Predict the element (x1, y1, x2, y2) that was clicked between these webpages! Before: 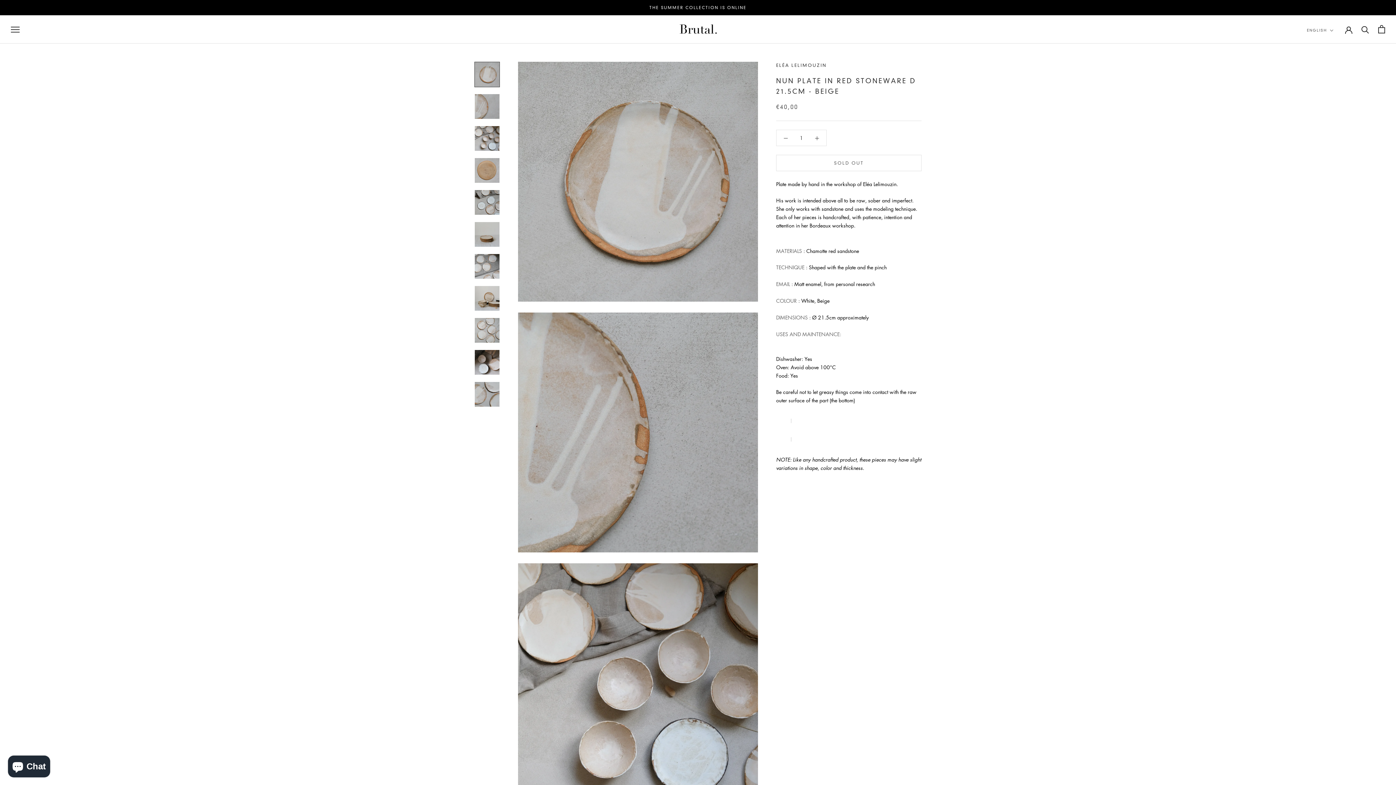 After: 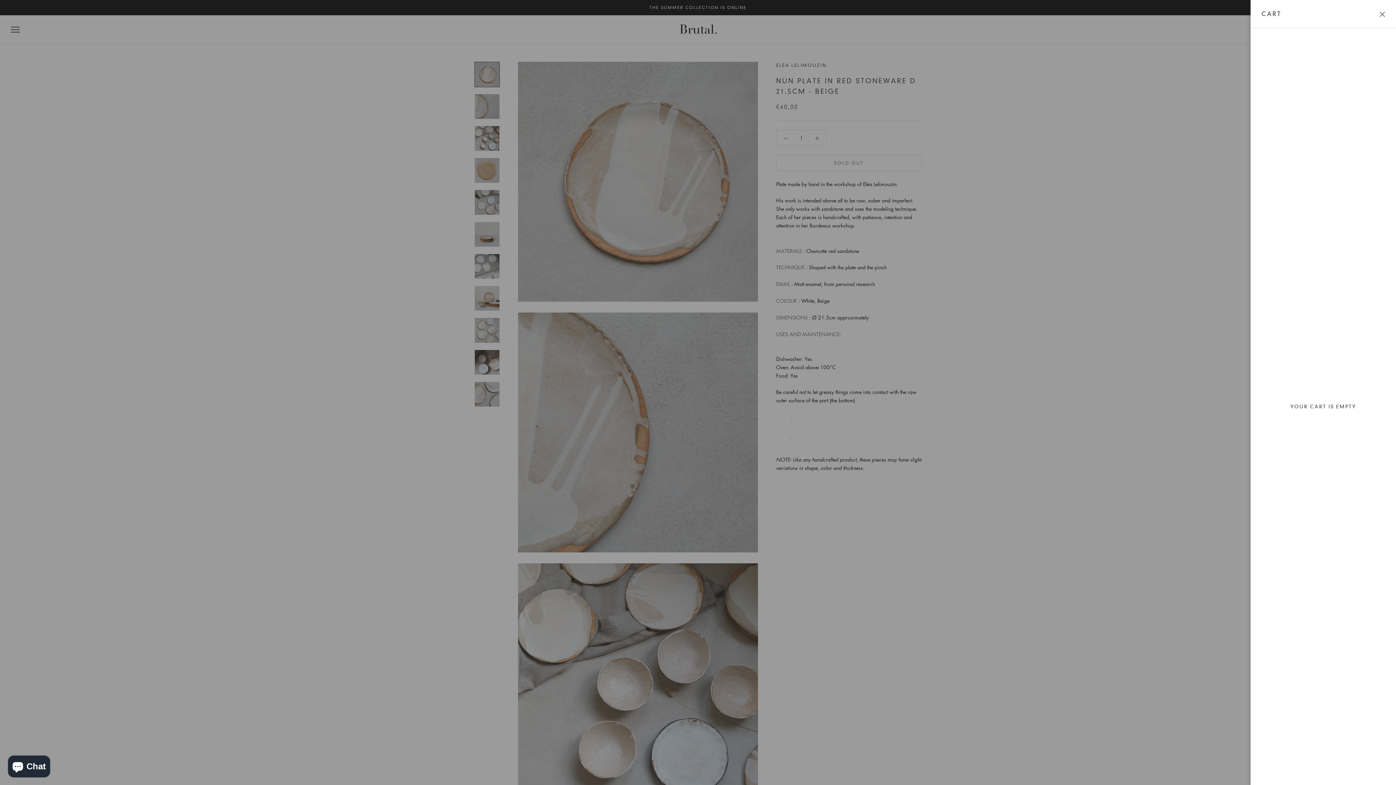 Action: label: Open cart bbox: (1378, 25, 1385, 33)